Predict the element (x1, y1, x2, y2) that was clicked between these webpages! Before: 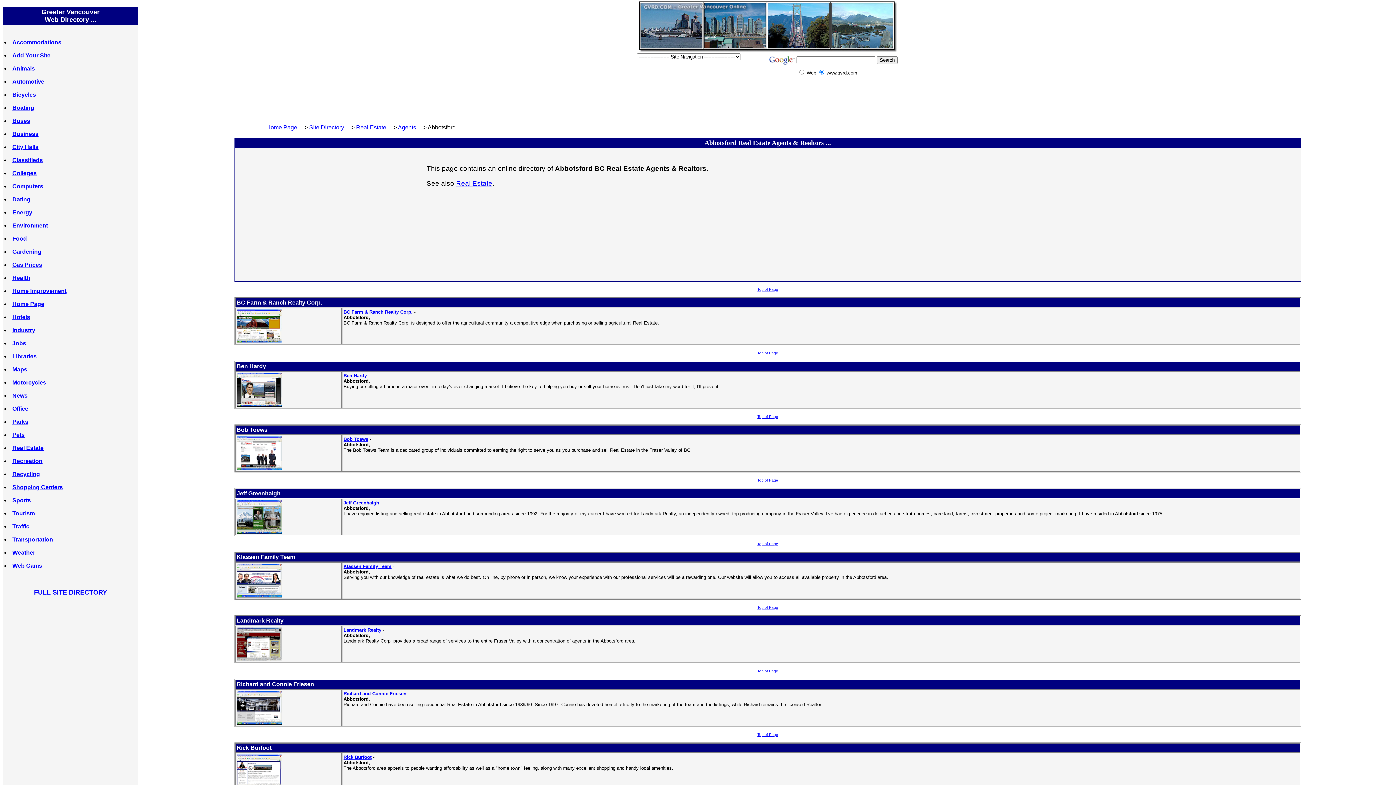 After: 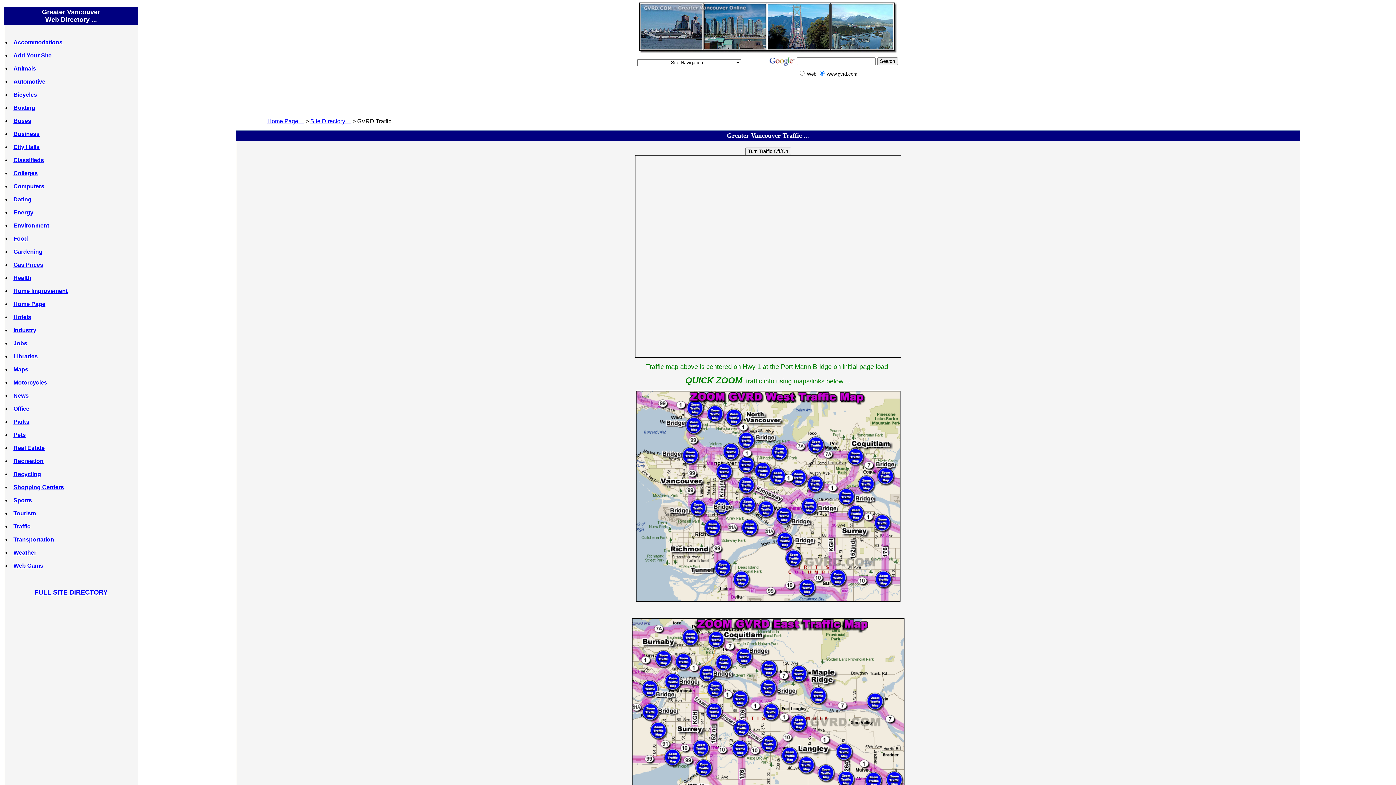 Action: bbox: (12, 523, 29, 529) label: Traffic